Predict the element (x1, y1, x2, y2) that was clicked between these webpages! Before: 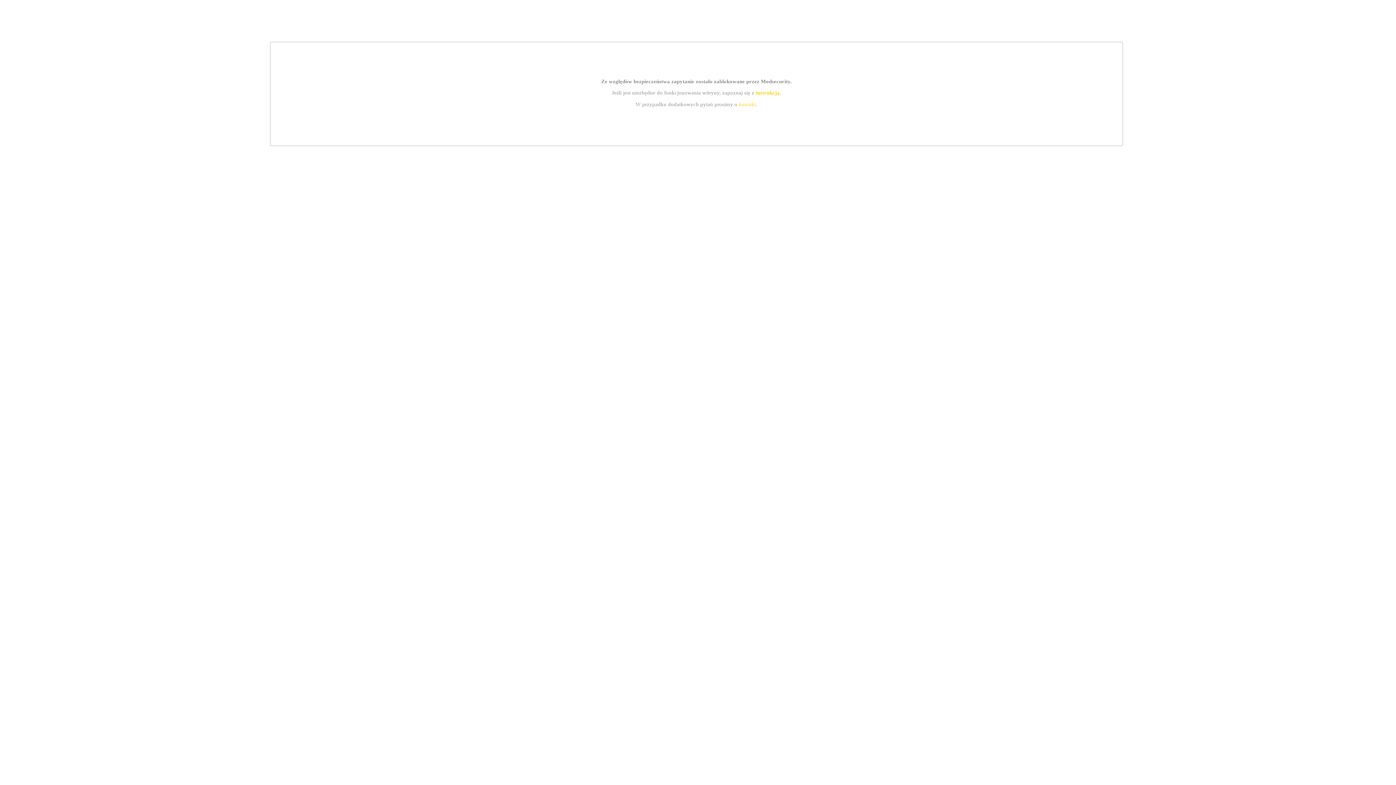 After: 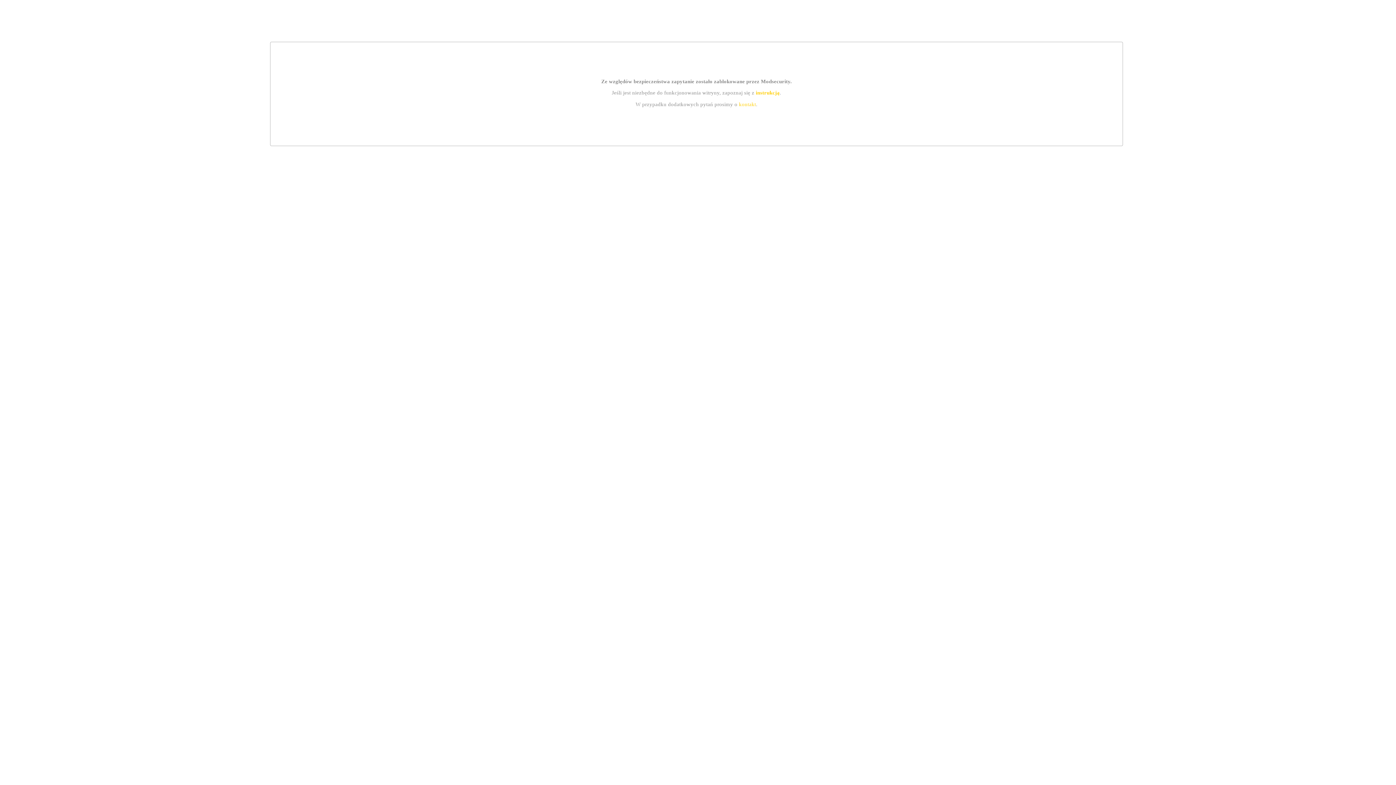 Action: bbox: (755, 89, 779, 95) label: instrukcją